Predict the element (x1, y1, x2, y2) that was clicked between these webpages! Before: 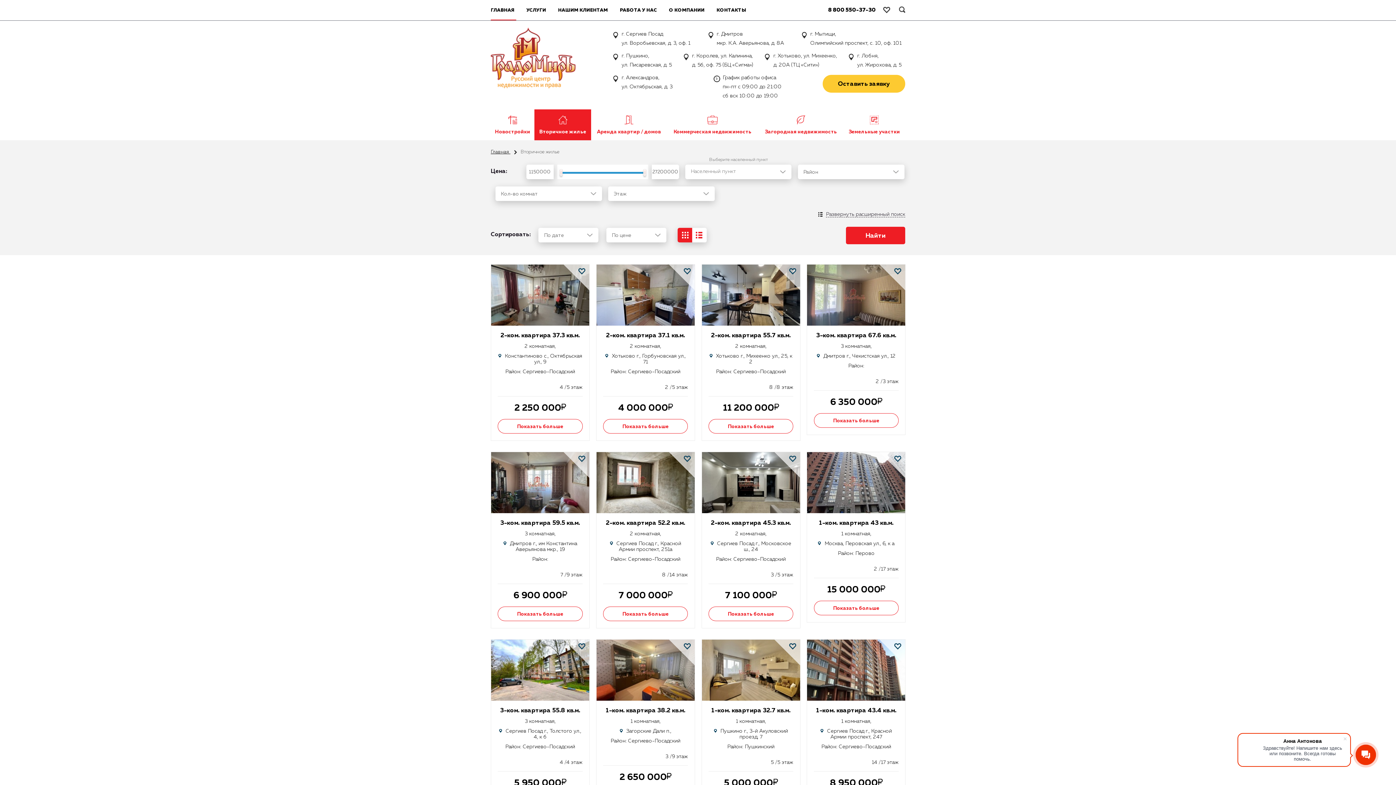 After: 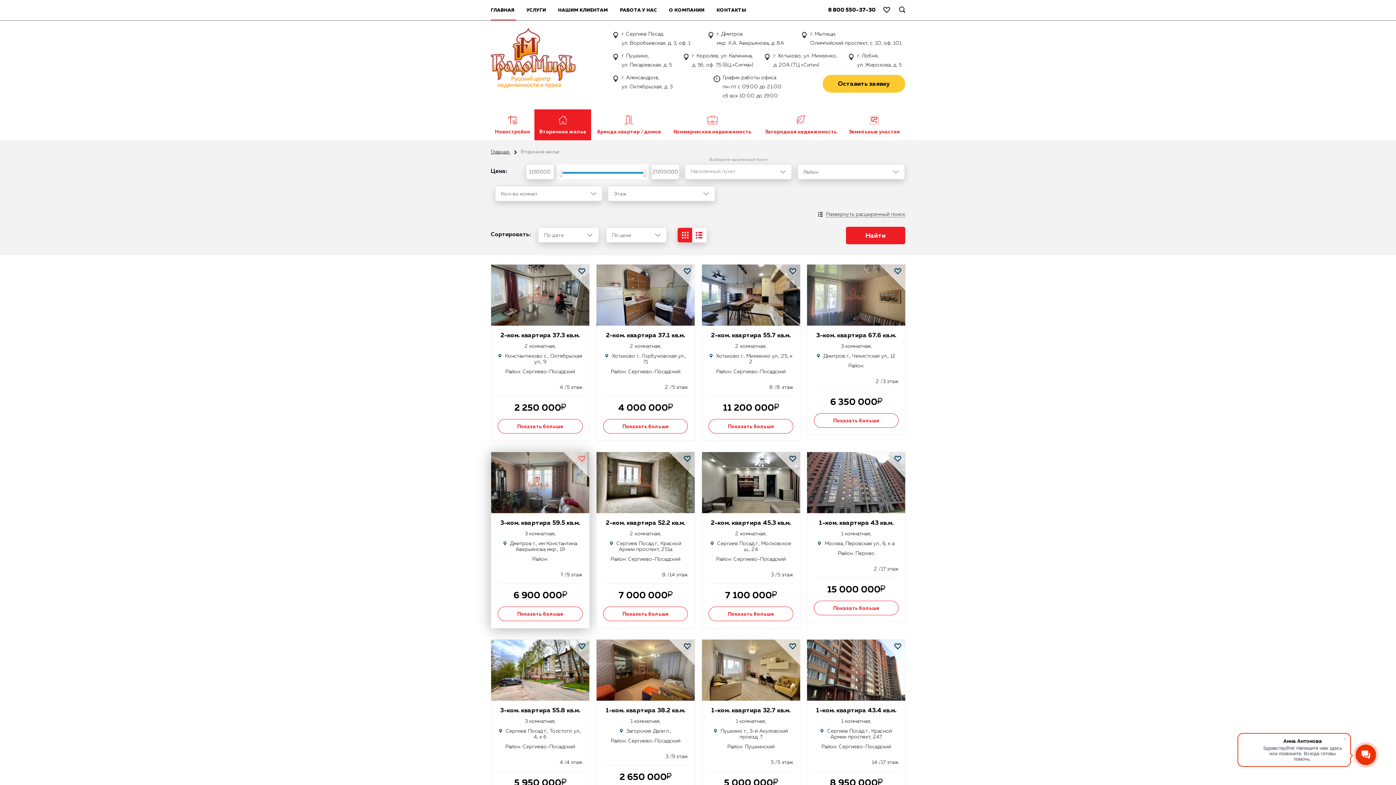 Action: bbox: (577, 454, 585, 462)